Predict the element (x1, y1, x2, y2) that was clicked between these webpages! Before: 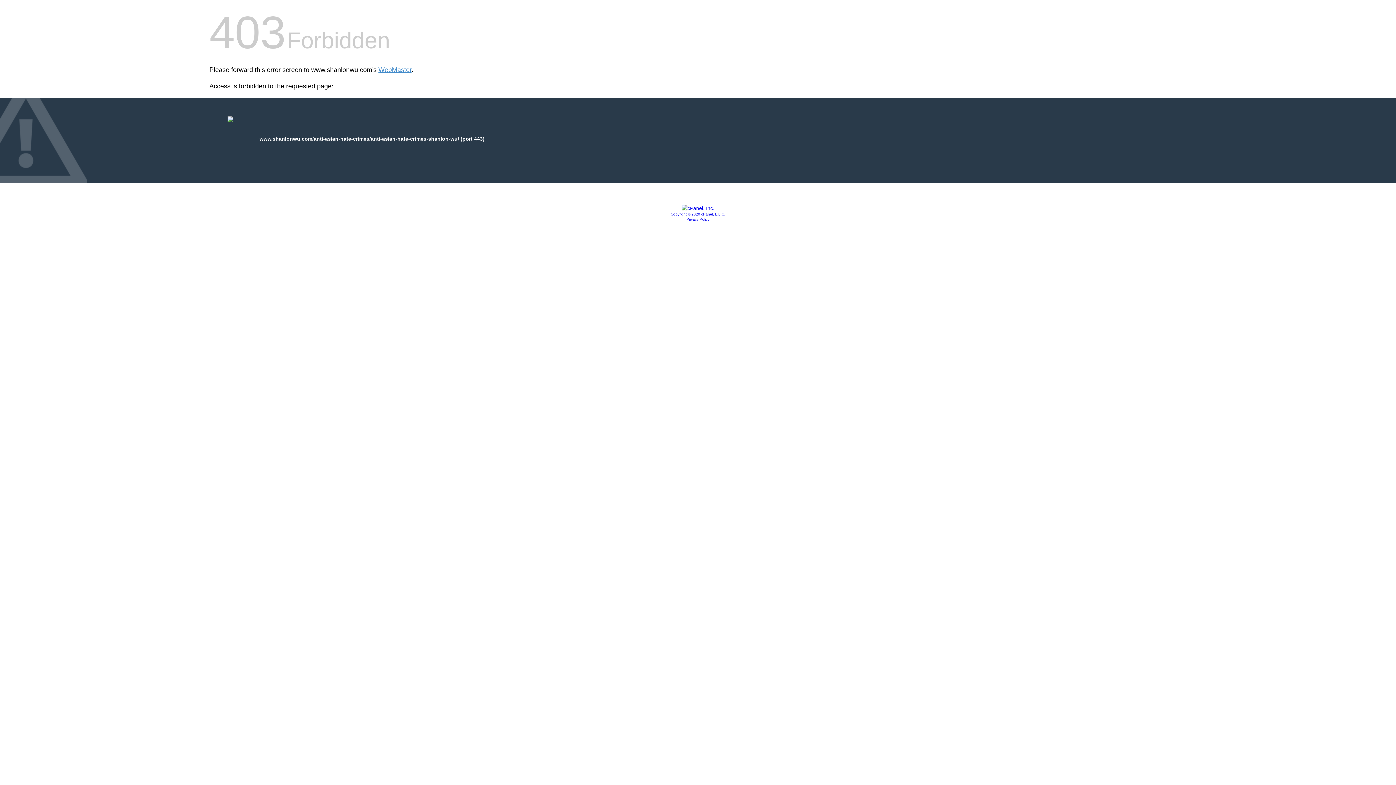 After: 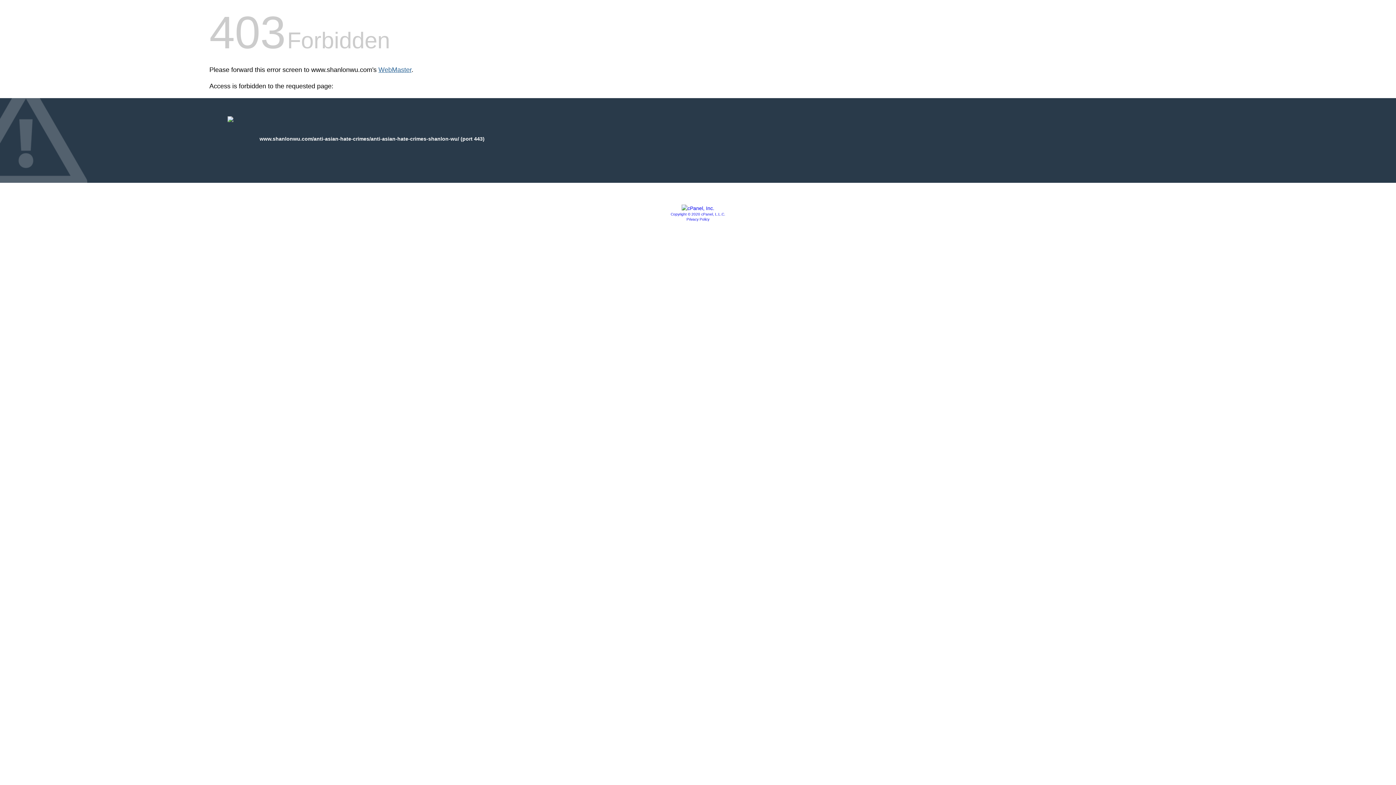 Action: bbox: (378, 66, 411, 73) label: WebMaster